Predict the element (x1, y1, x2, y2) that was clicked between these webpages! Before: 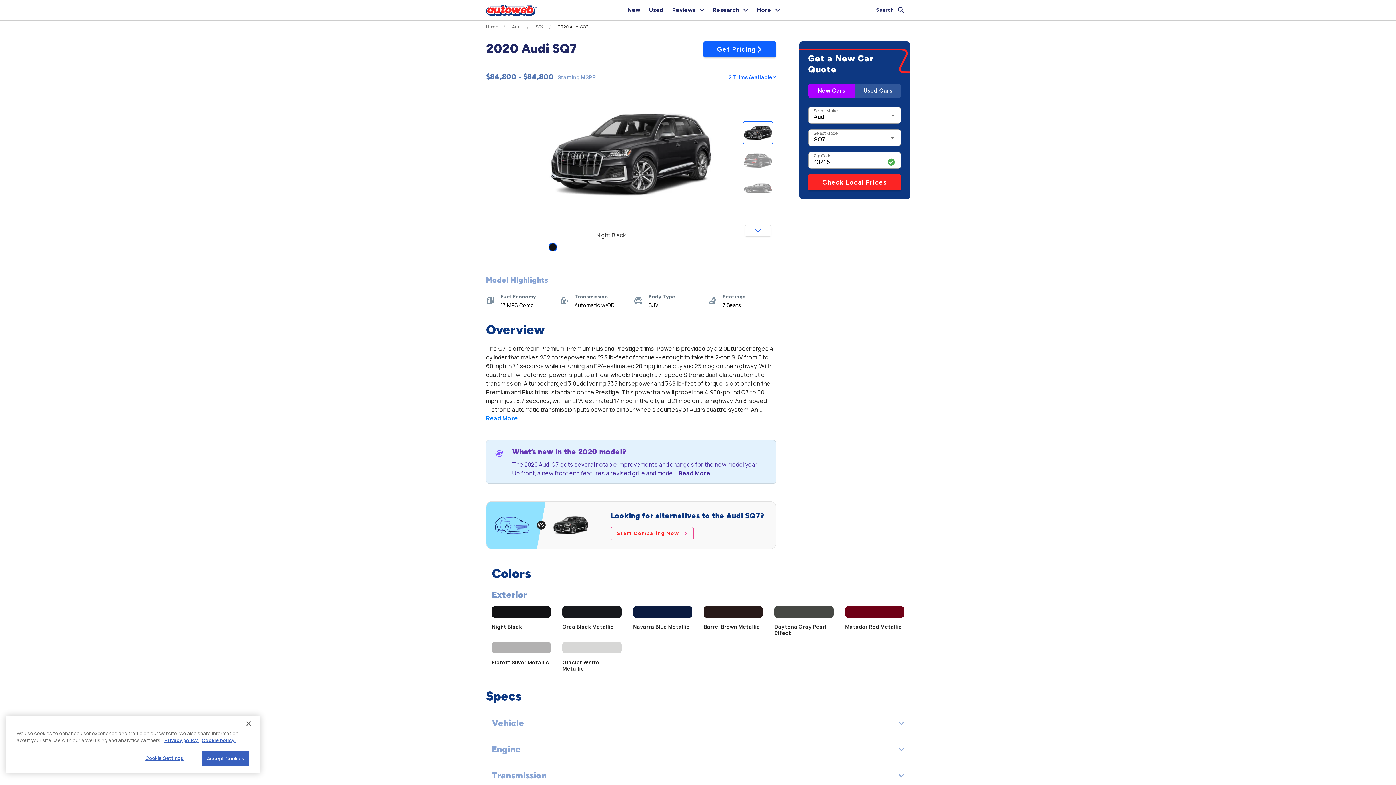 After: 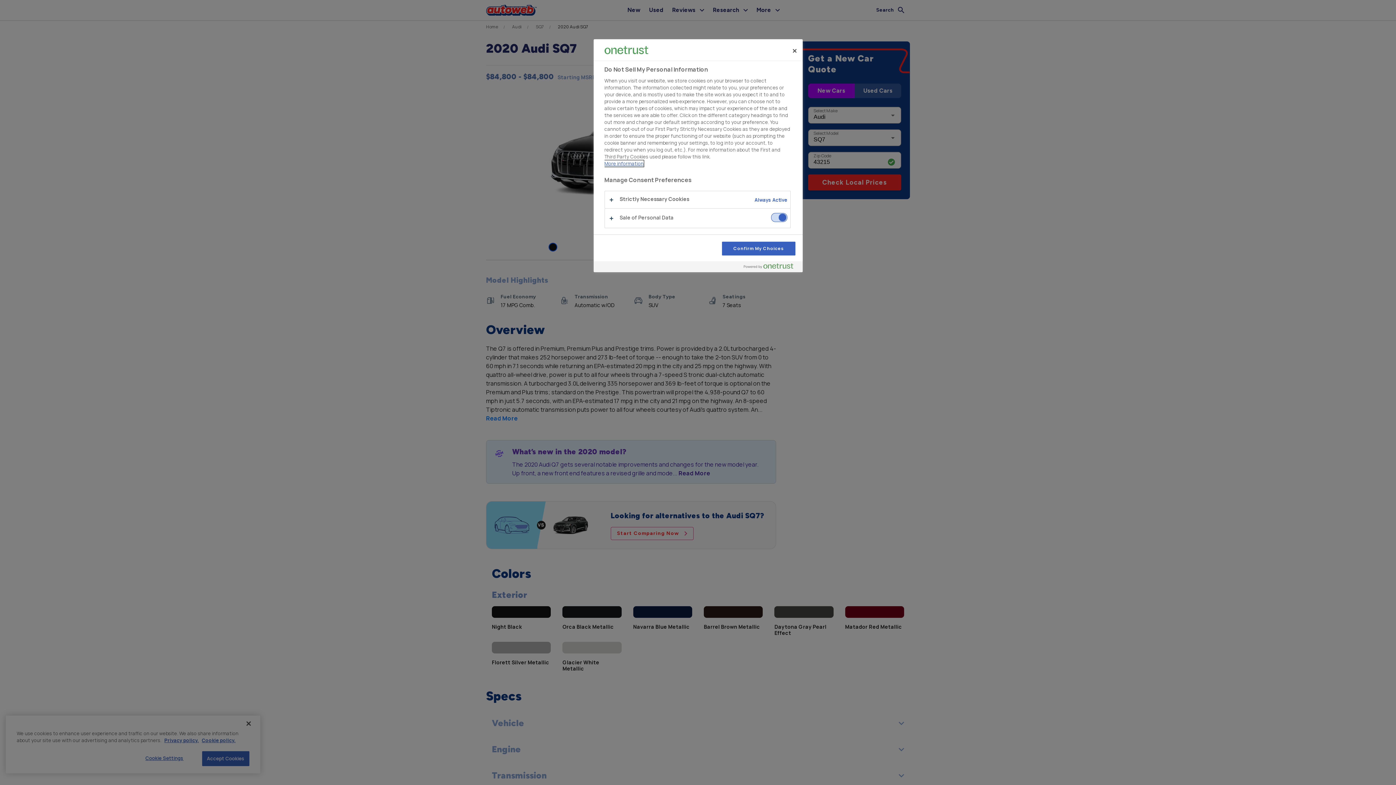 Action: label: Cookie Settings bbox: (132, 751, 196, 765)